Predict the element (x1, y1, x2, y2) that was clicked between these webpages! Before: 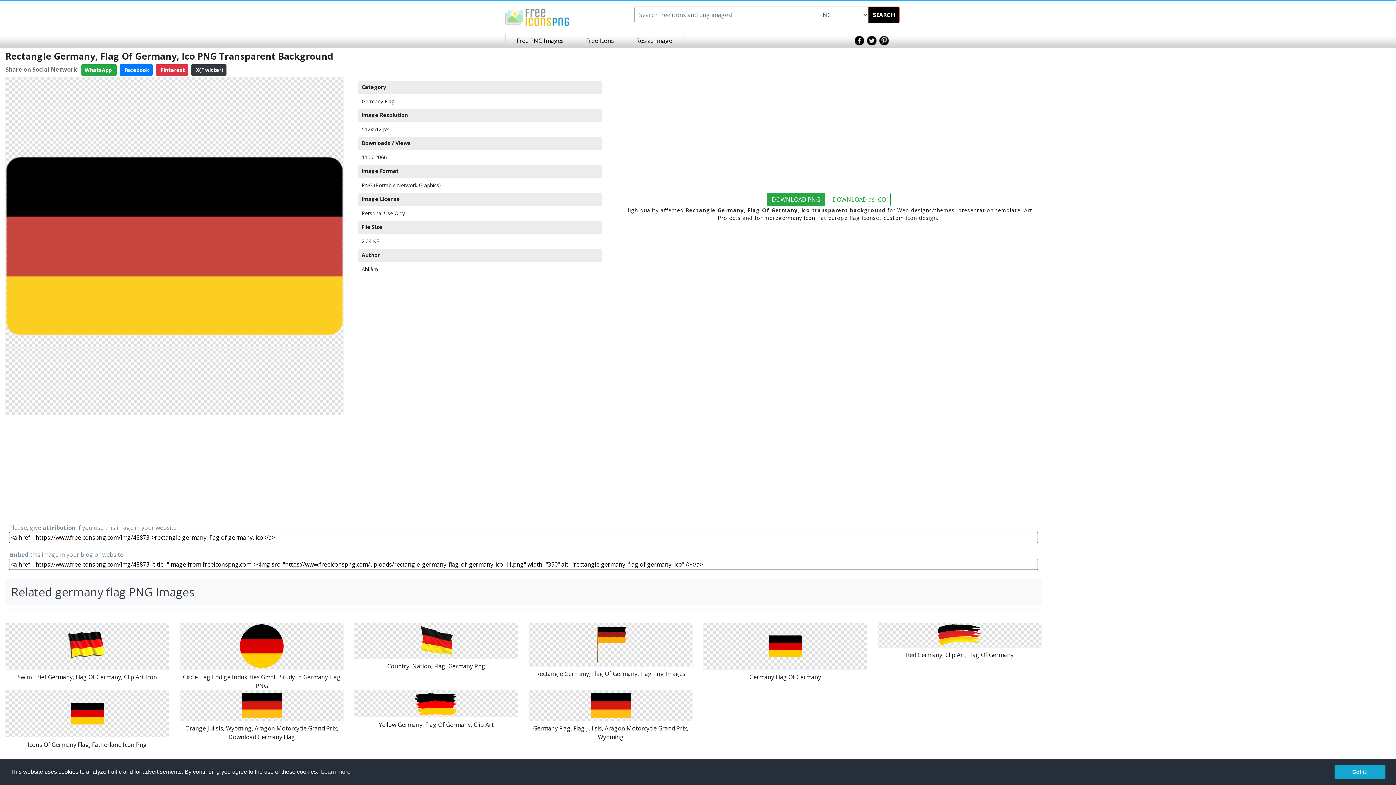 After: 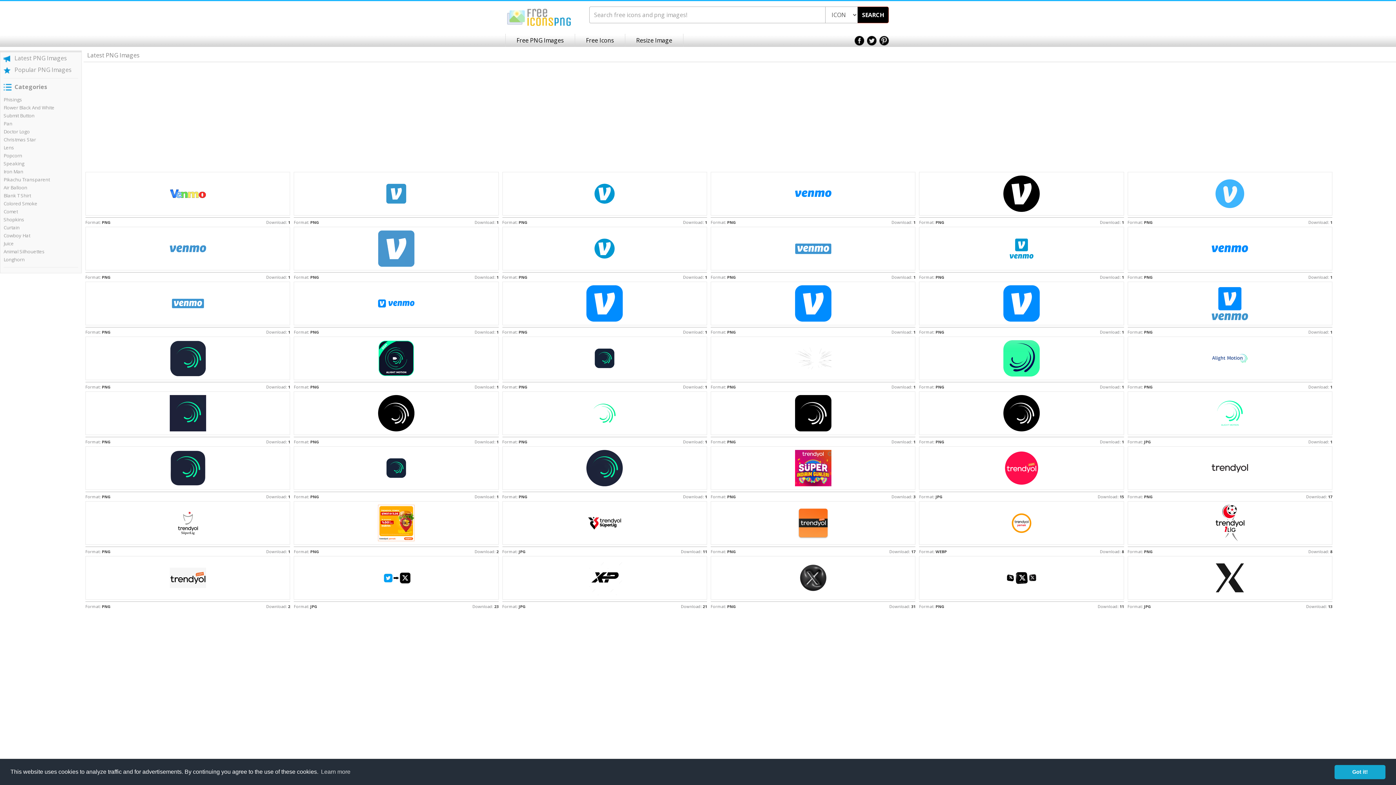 Action: bbox: (505, 33, 574, 47) label: Free PNG Images